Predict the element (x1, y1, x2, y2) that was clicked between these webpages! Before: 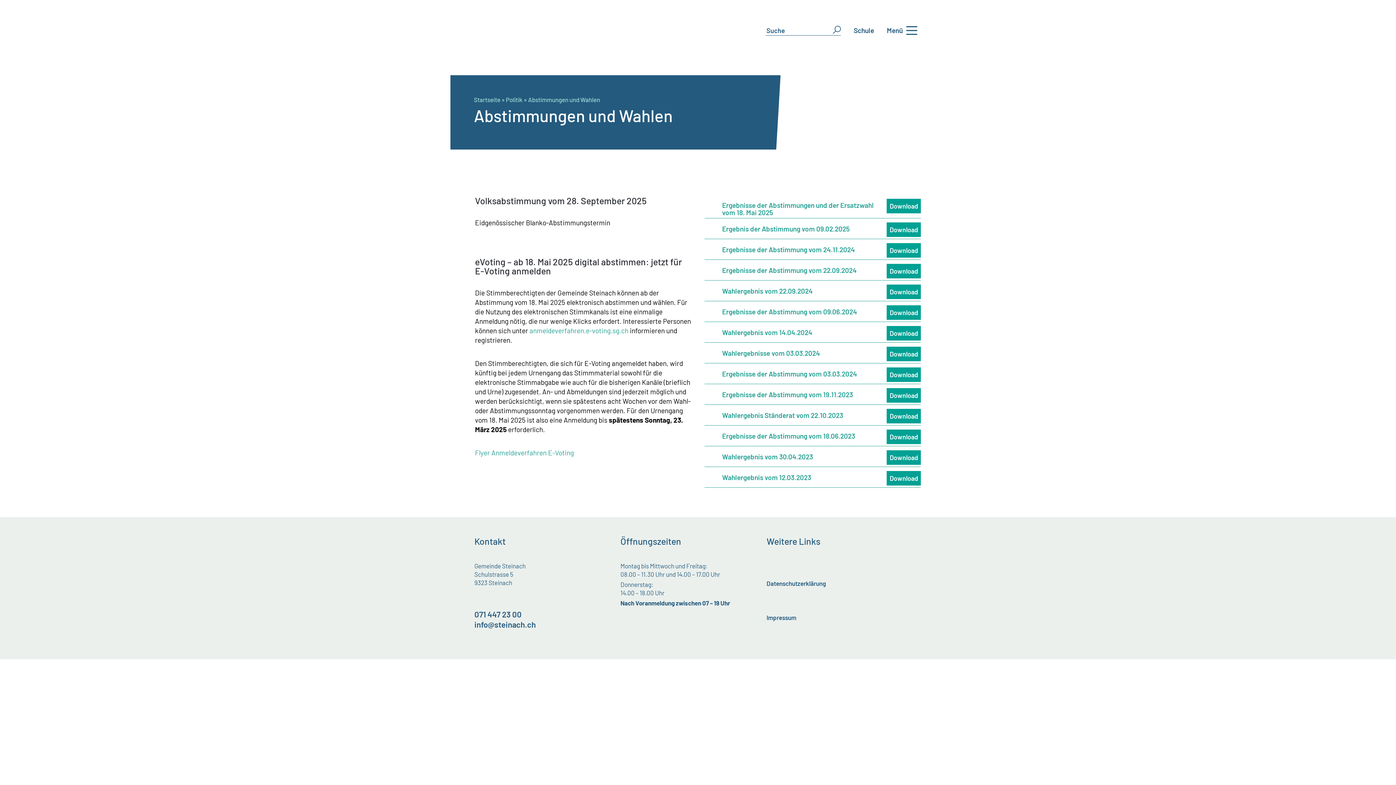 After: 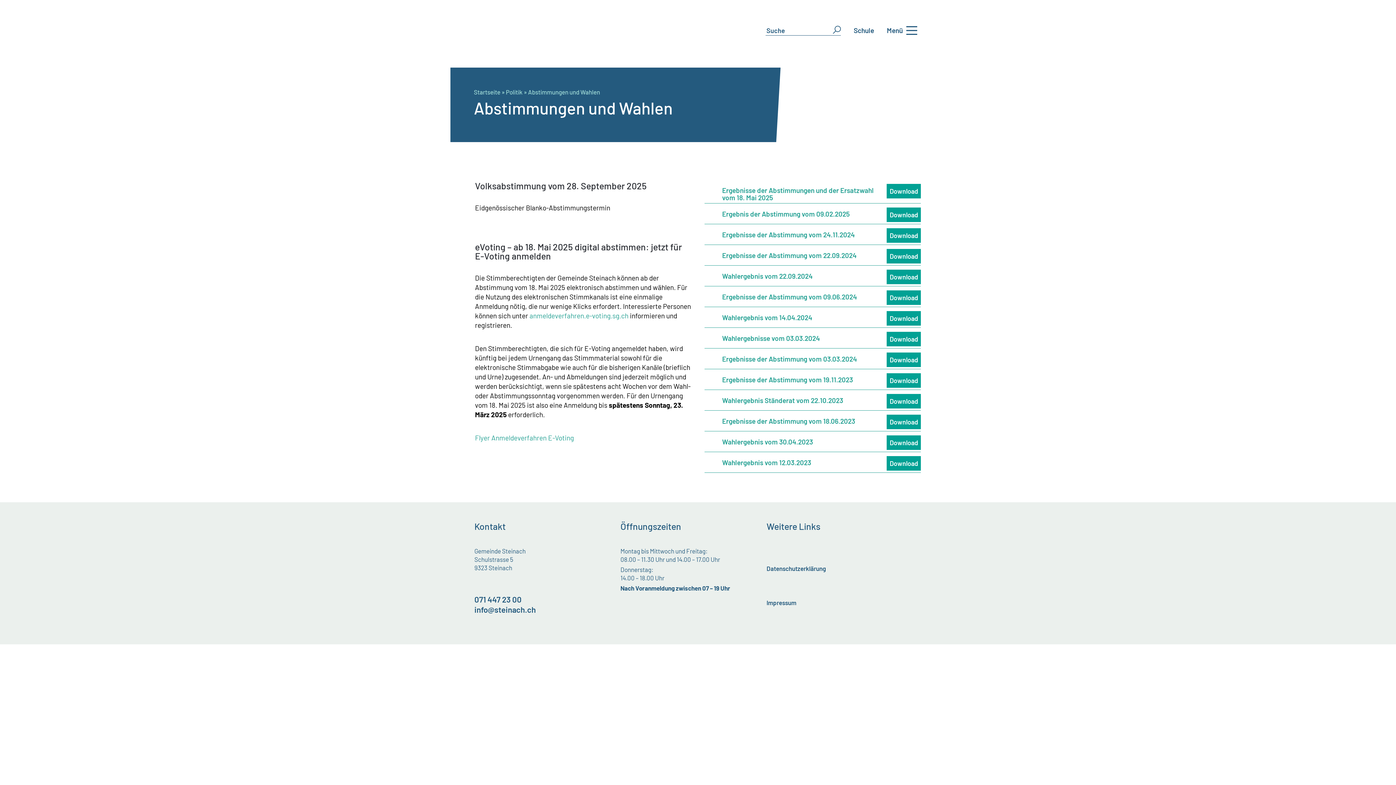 Action: bbox: (475, 448, 574, 457) label: Flyer Anmeldeverfahren E-Voting